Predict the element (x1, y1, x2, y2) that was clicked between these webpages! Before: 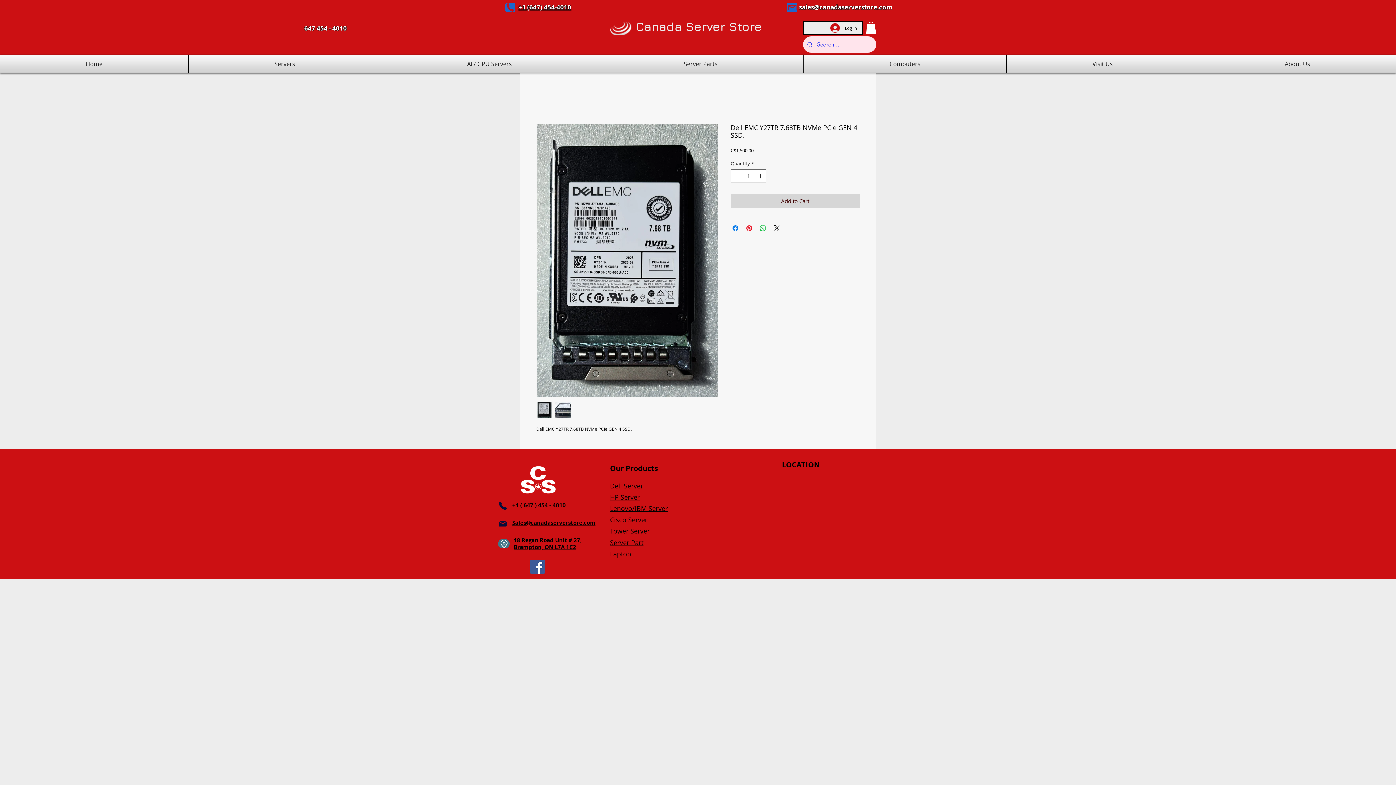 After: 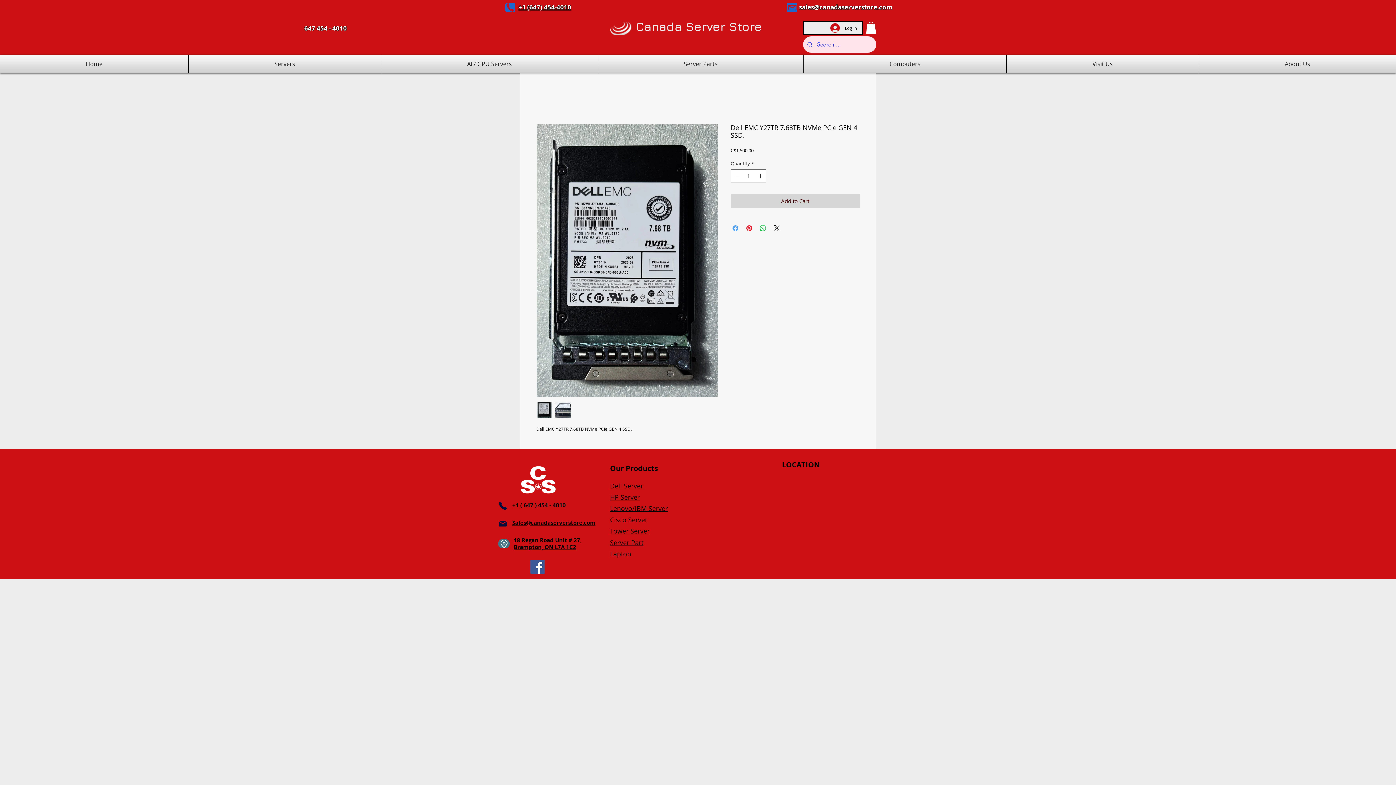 Action: label: Share on Facebook bbox: (731, 223, 740, 232)